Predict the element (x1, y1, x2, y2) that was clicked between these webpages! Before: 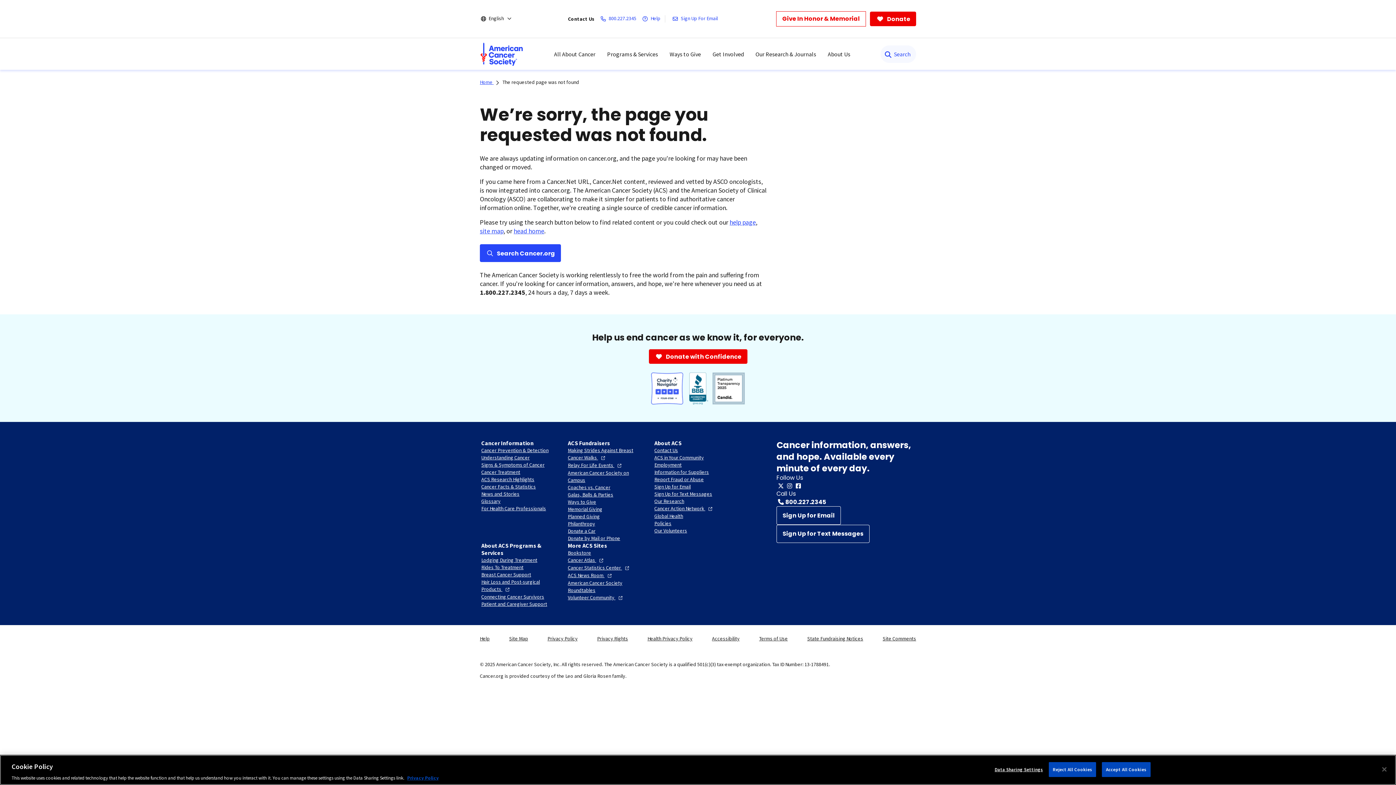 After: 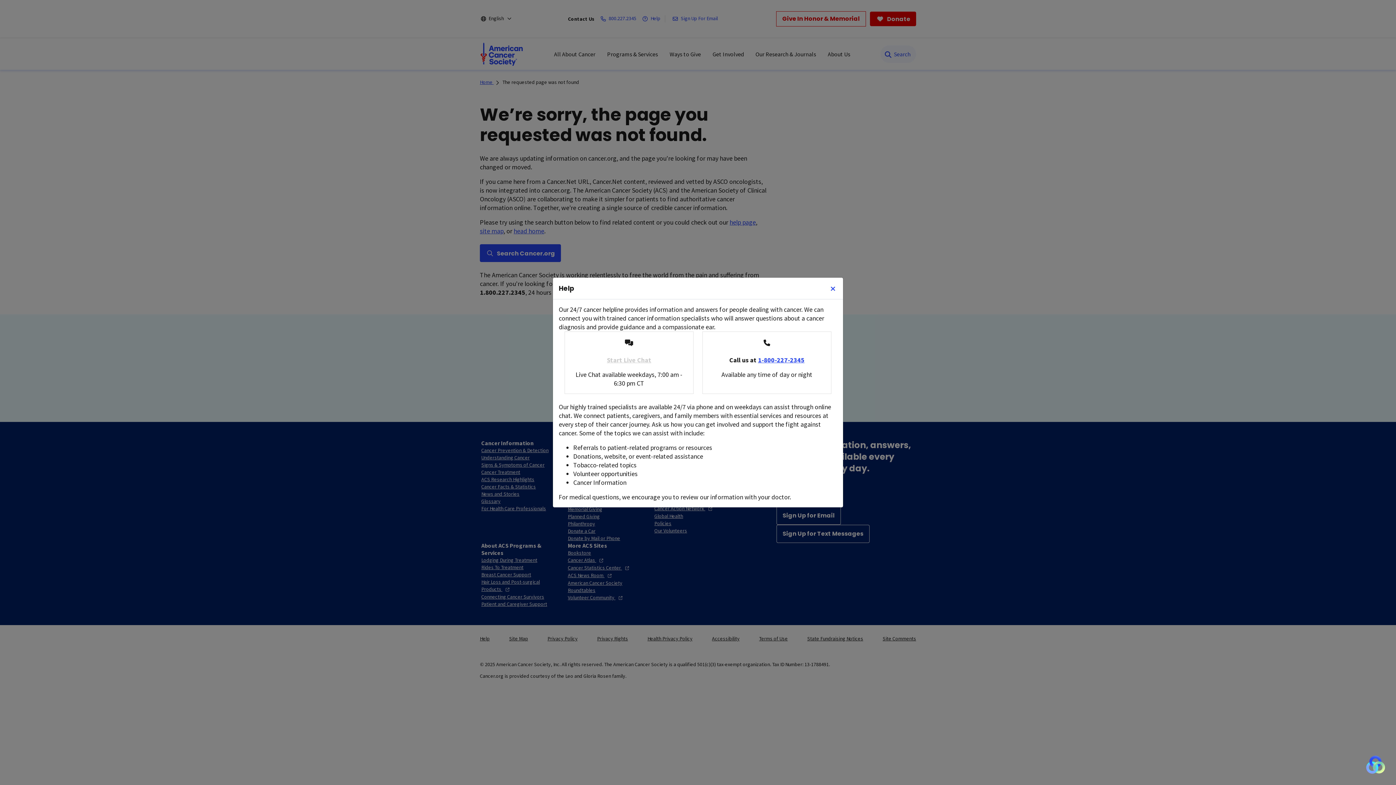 Action: label: Help bbox: (640, 14, 664, 23)